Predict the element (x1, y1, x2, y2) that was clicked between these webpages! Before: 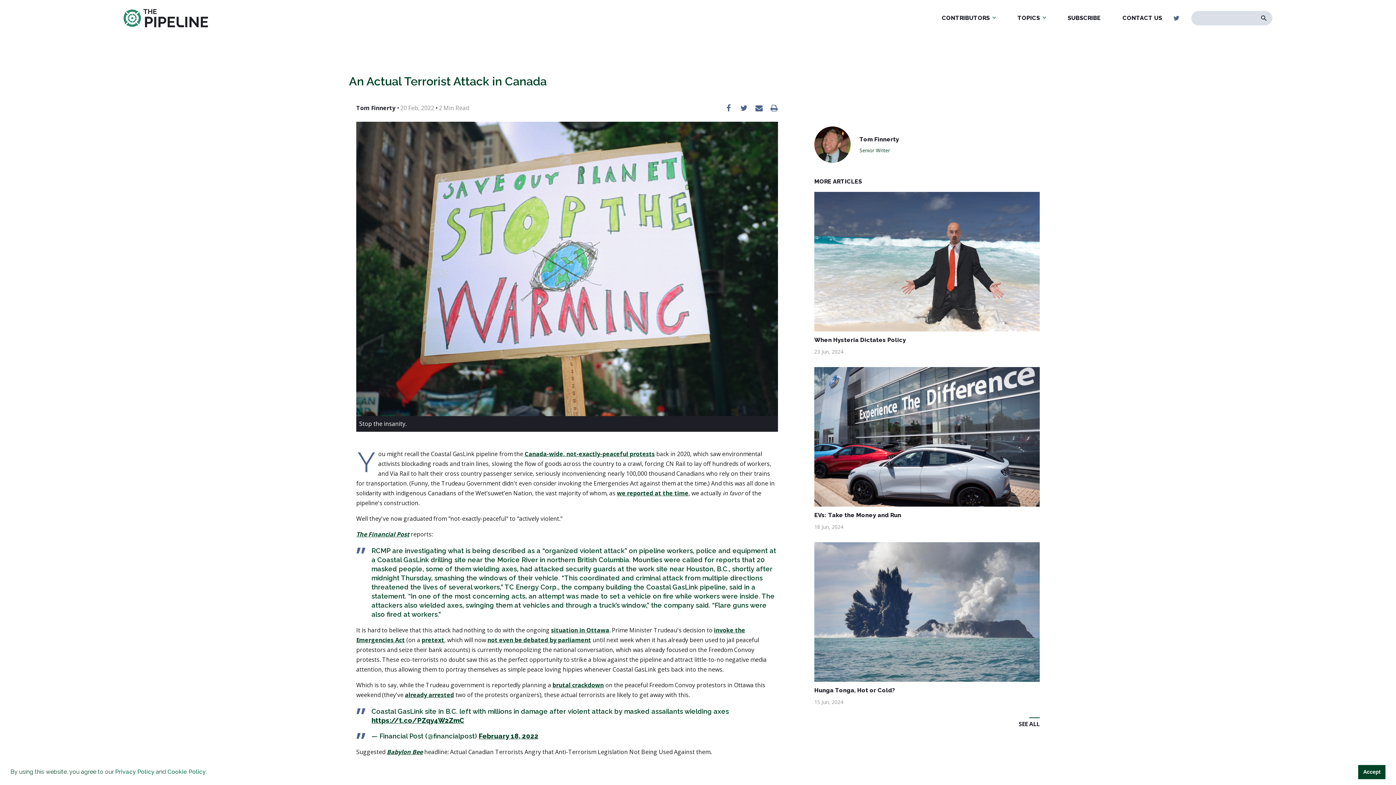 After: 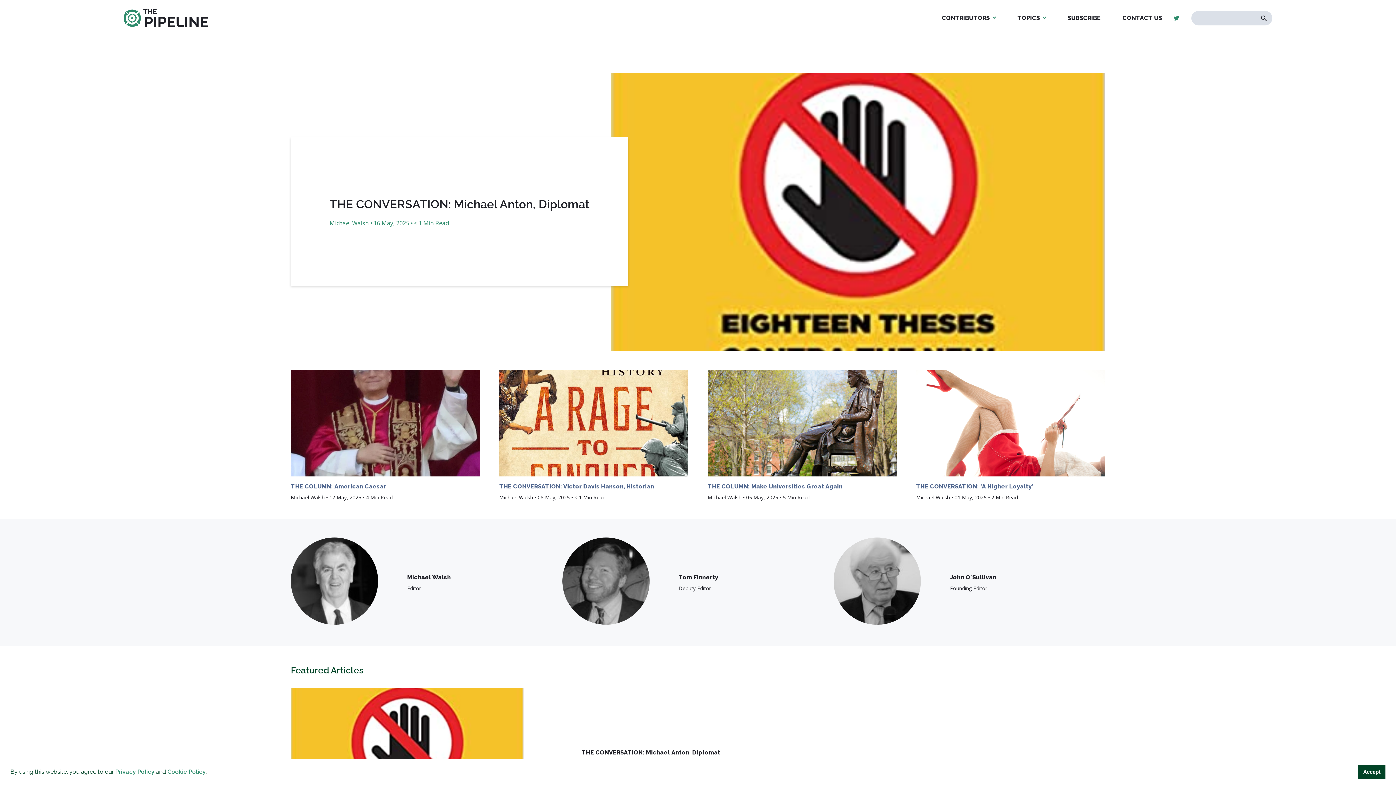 Action: bbox: (123, 9, 207, 27)